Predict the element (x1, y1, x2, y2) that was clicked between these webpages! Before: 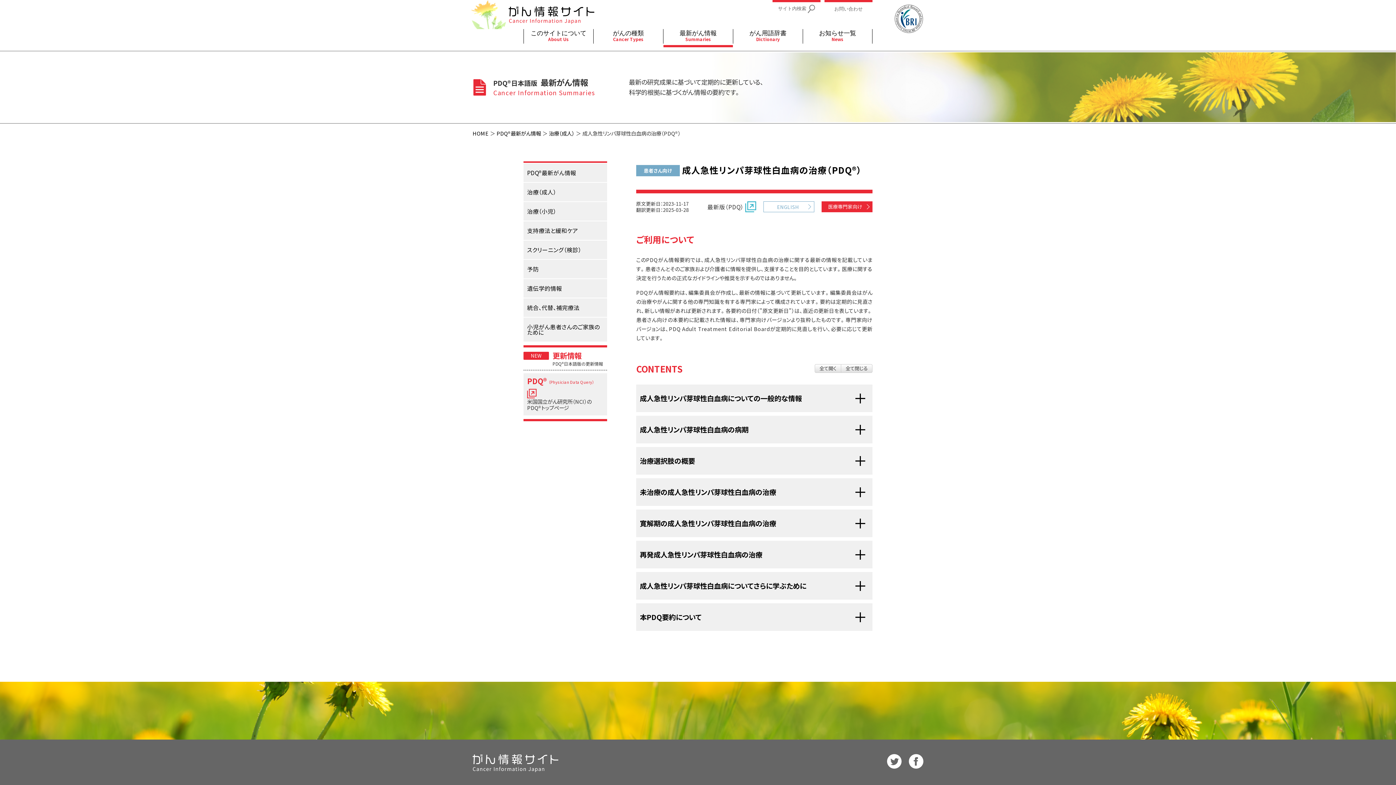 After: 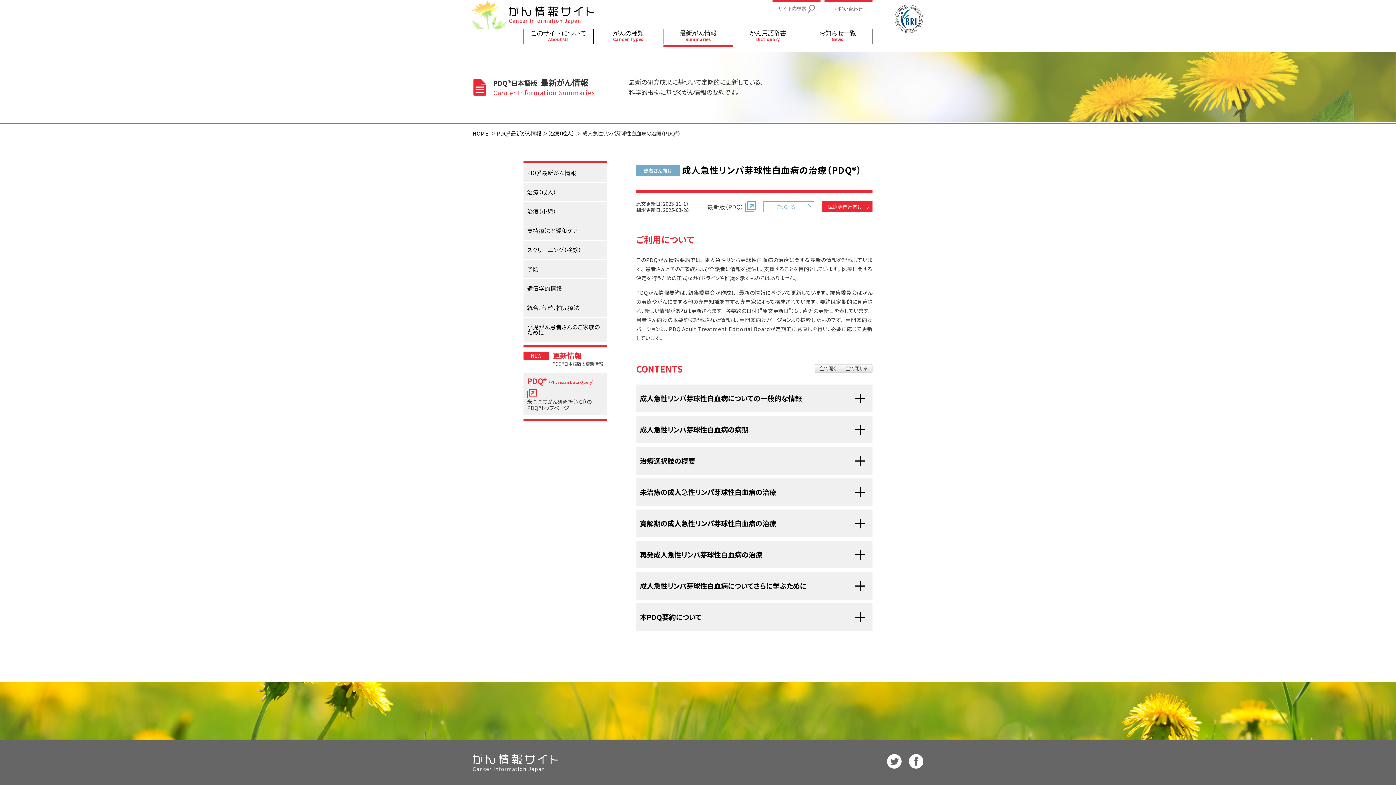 Action: bbox: (745, 202, 756, 210)